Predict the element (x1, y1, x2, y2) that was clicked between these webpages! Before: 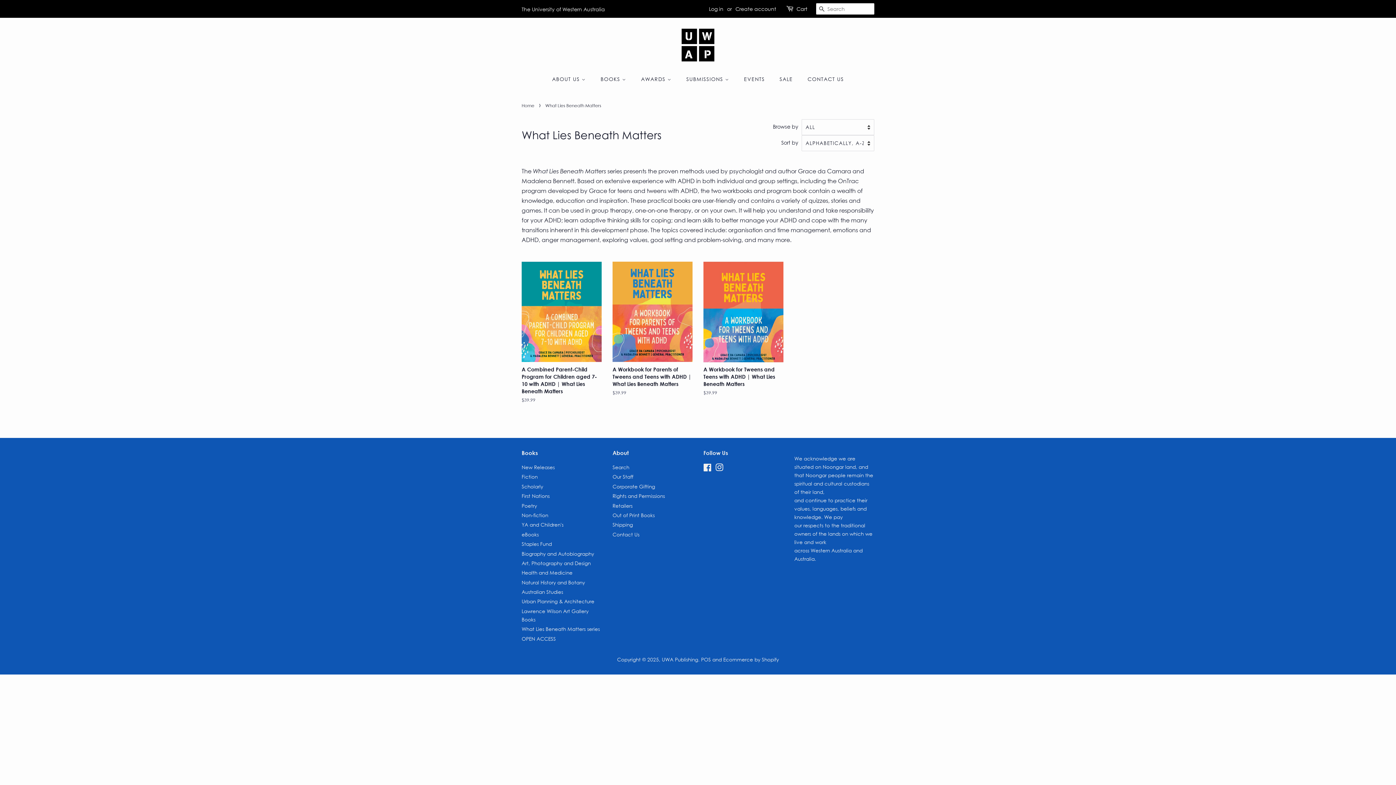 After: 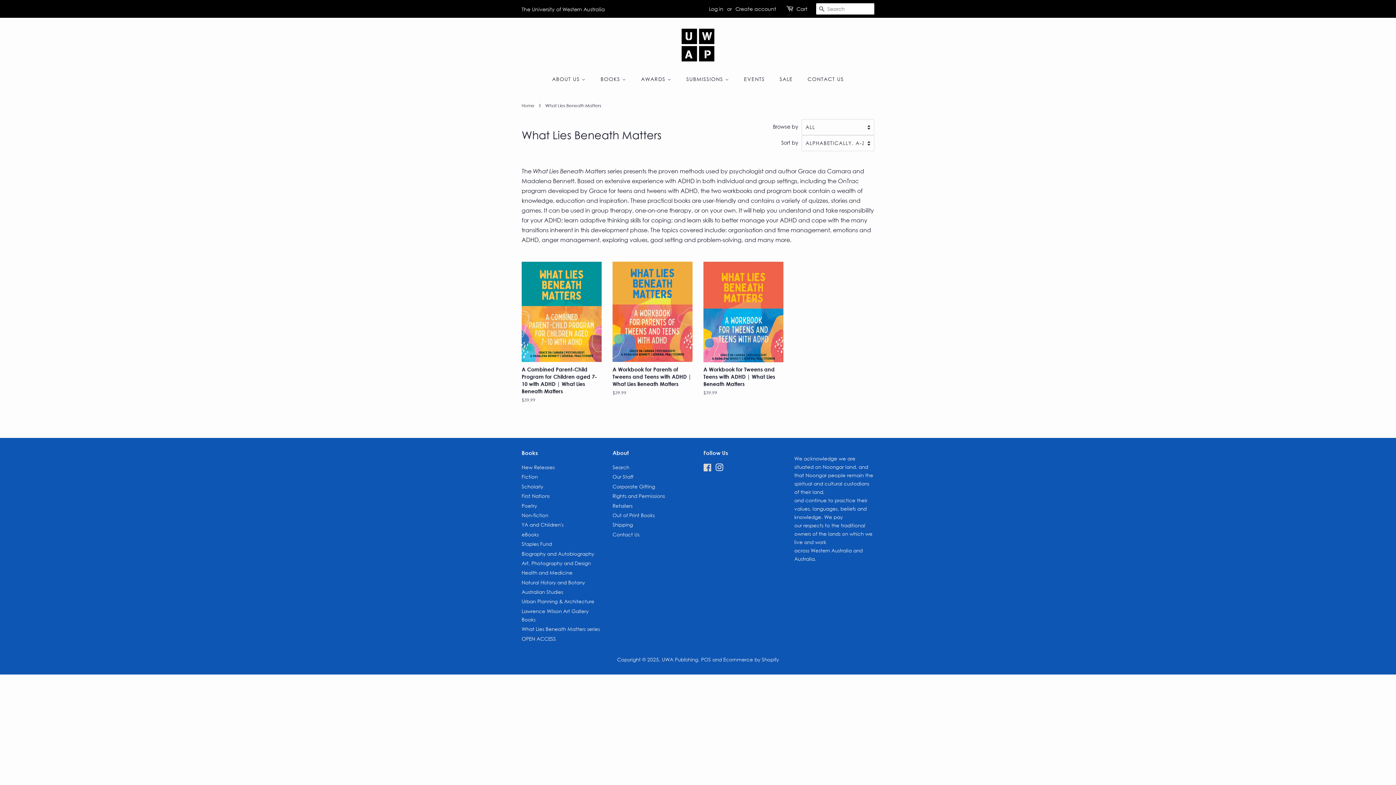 Action: label: Facebook bbox: (703, 465, 712, 472)